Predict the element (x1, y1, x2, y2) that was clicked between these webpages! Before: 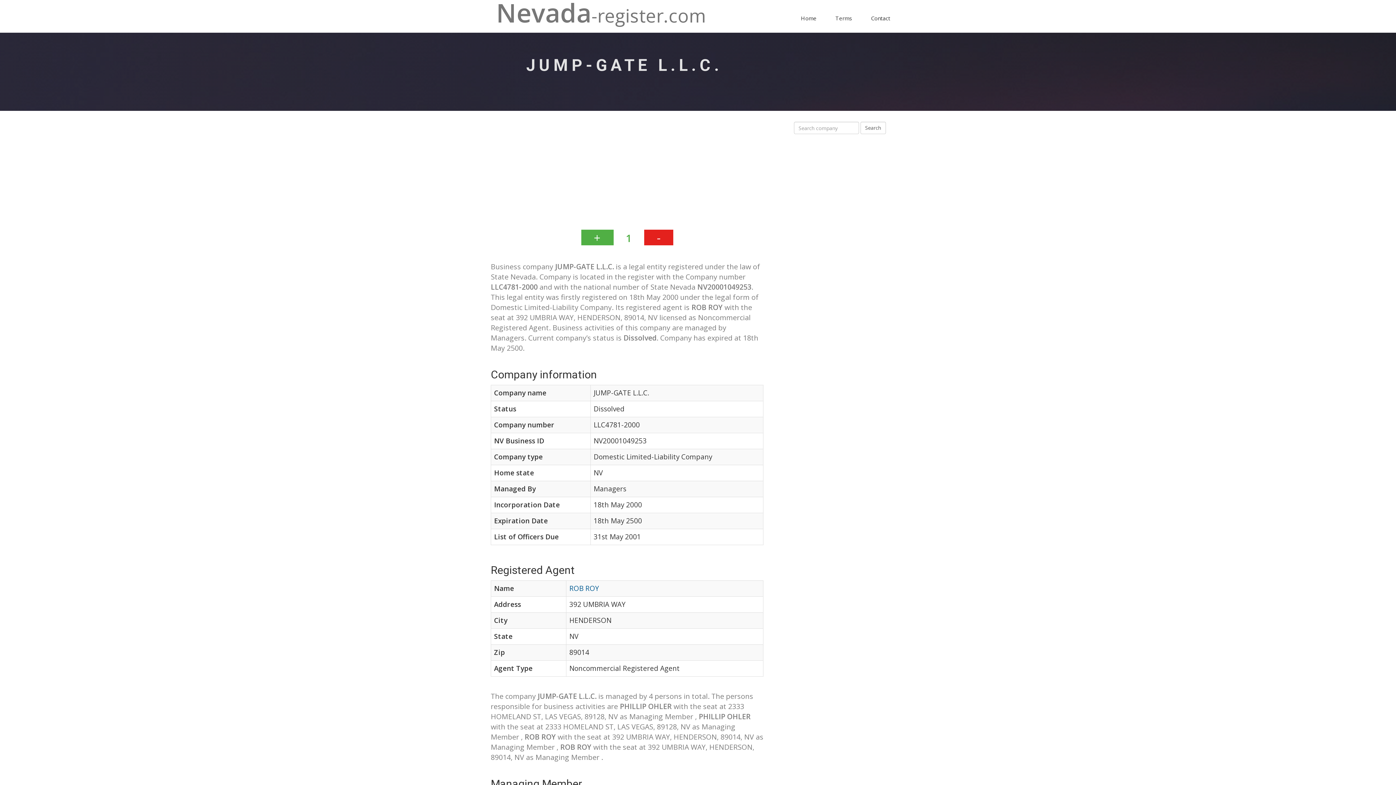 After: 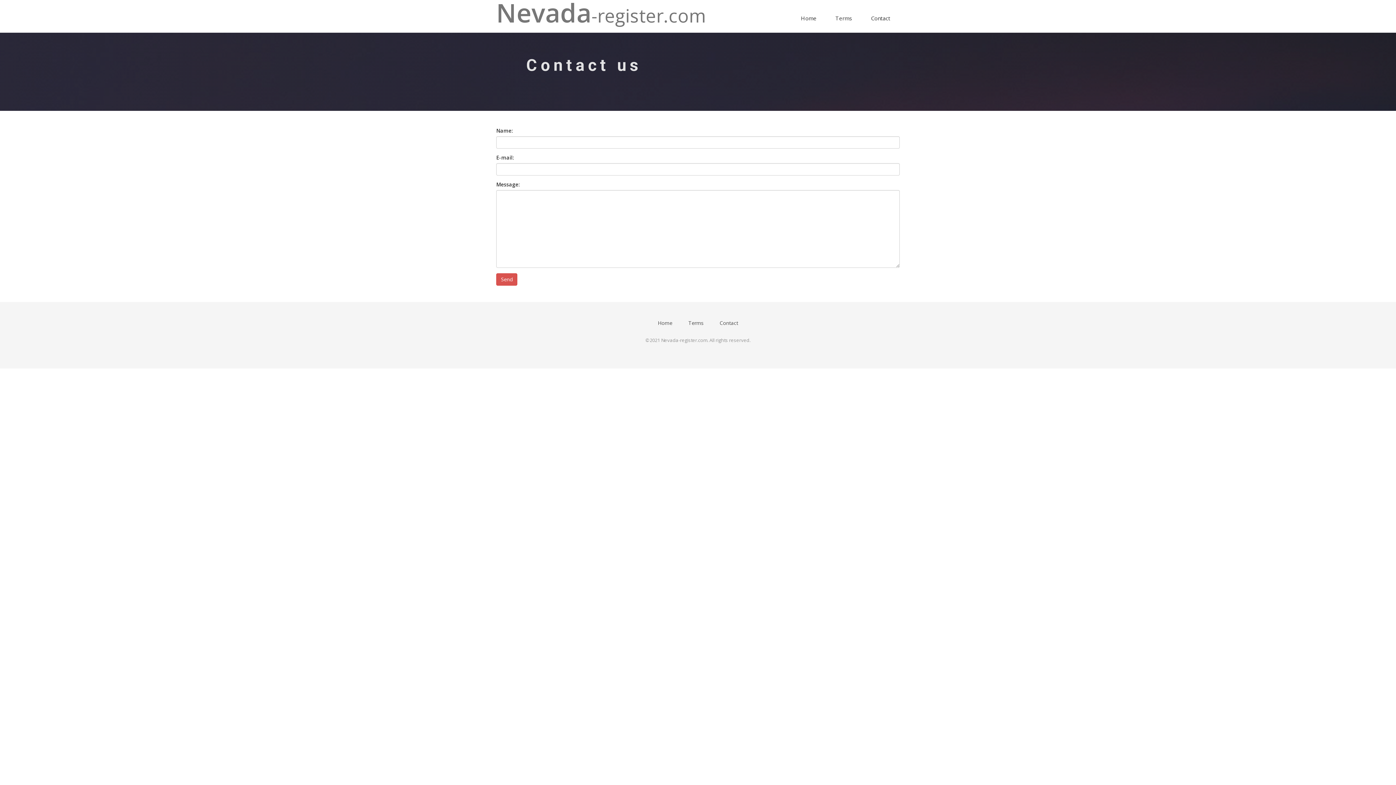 Action: label: Contact bbox: (861, 10, 900, 25)